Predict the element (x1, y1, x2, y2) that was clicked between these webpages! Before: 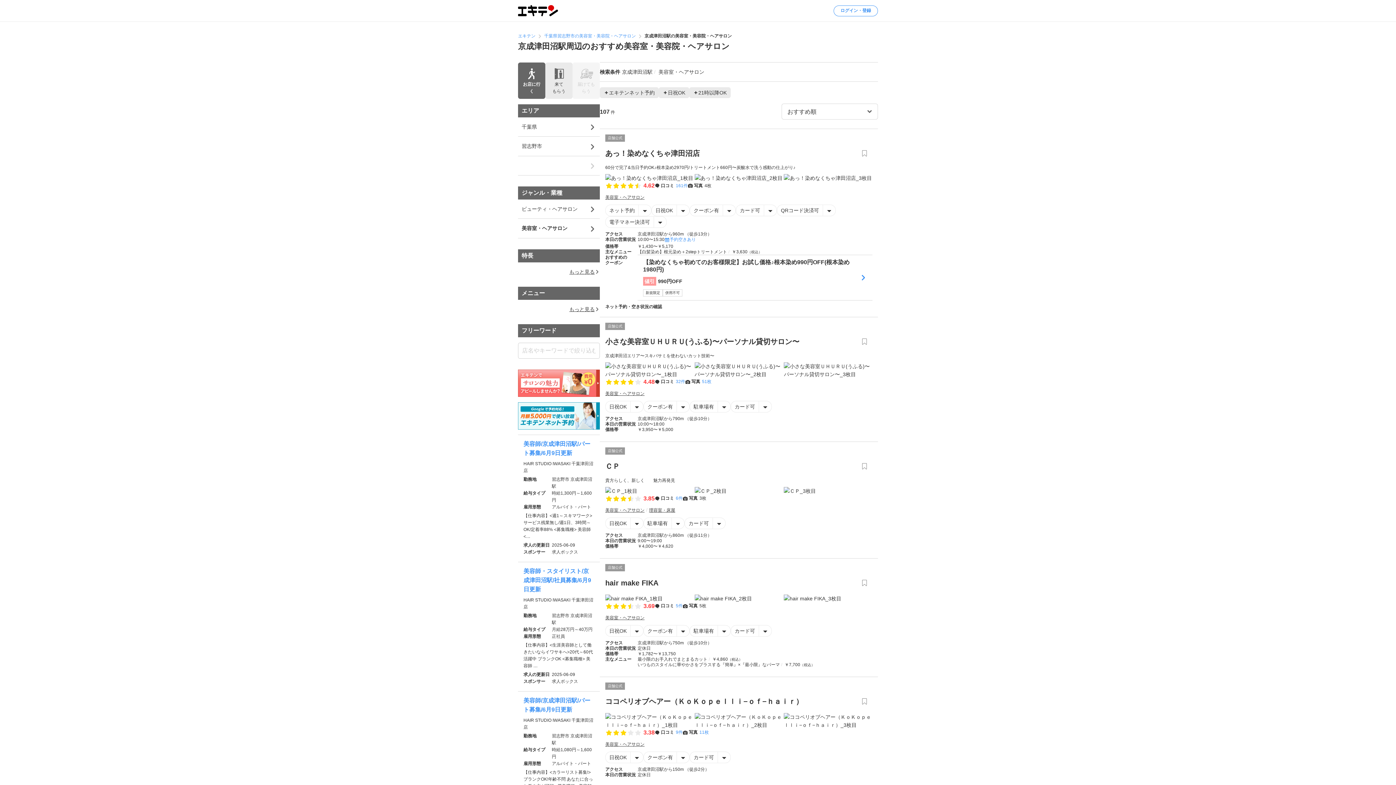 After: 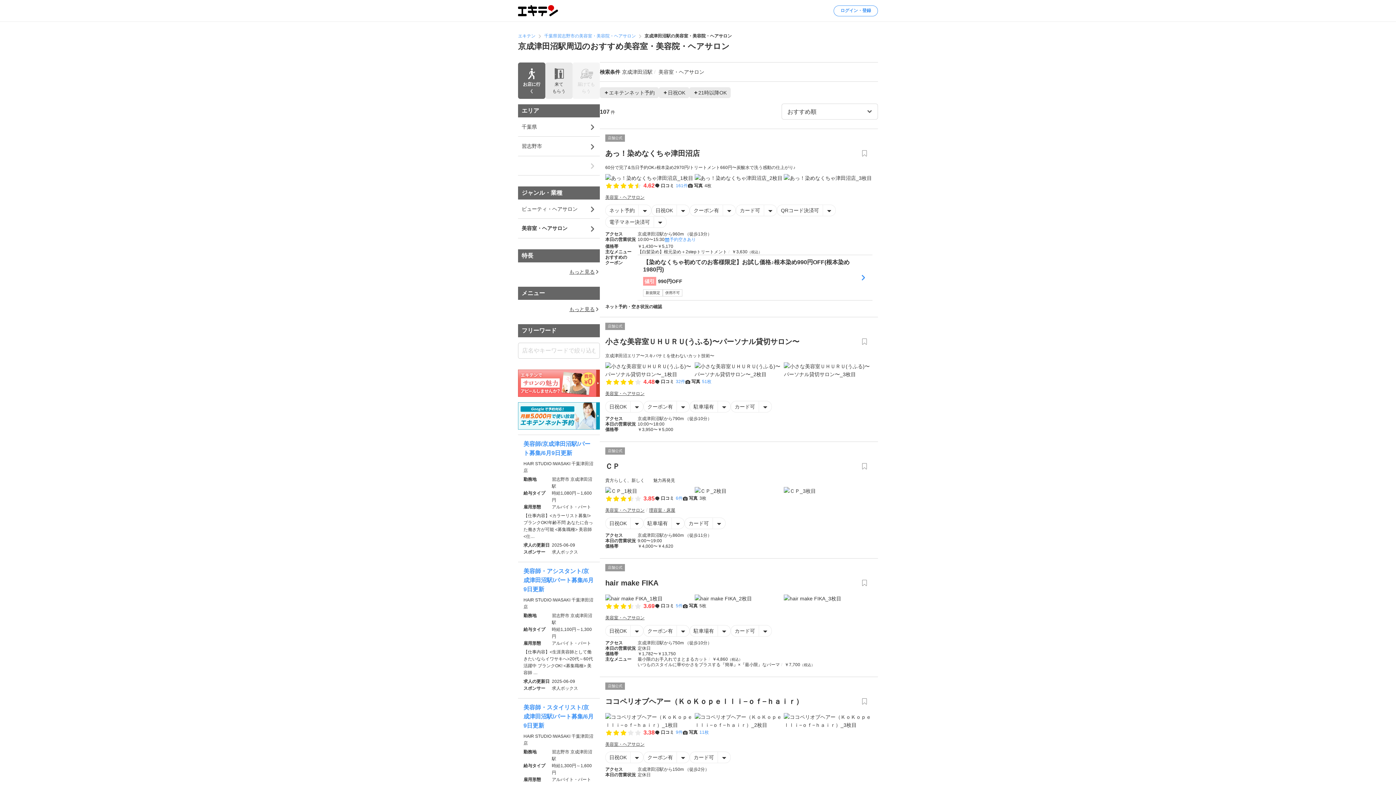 Action: label: 美容室・ヘアサロン bbox: (605, 615, 644, 620)